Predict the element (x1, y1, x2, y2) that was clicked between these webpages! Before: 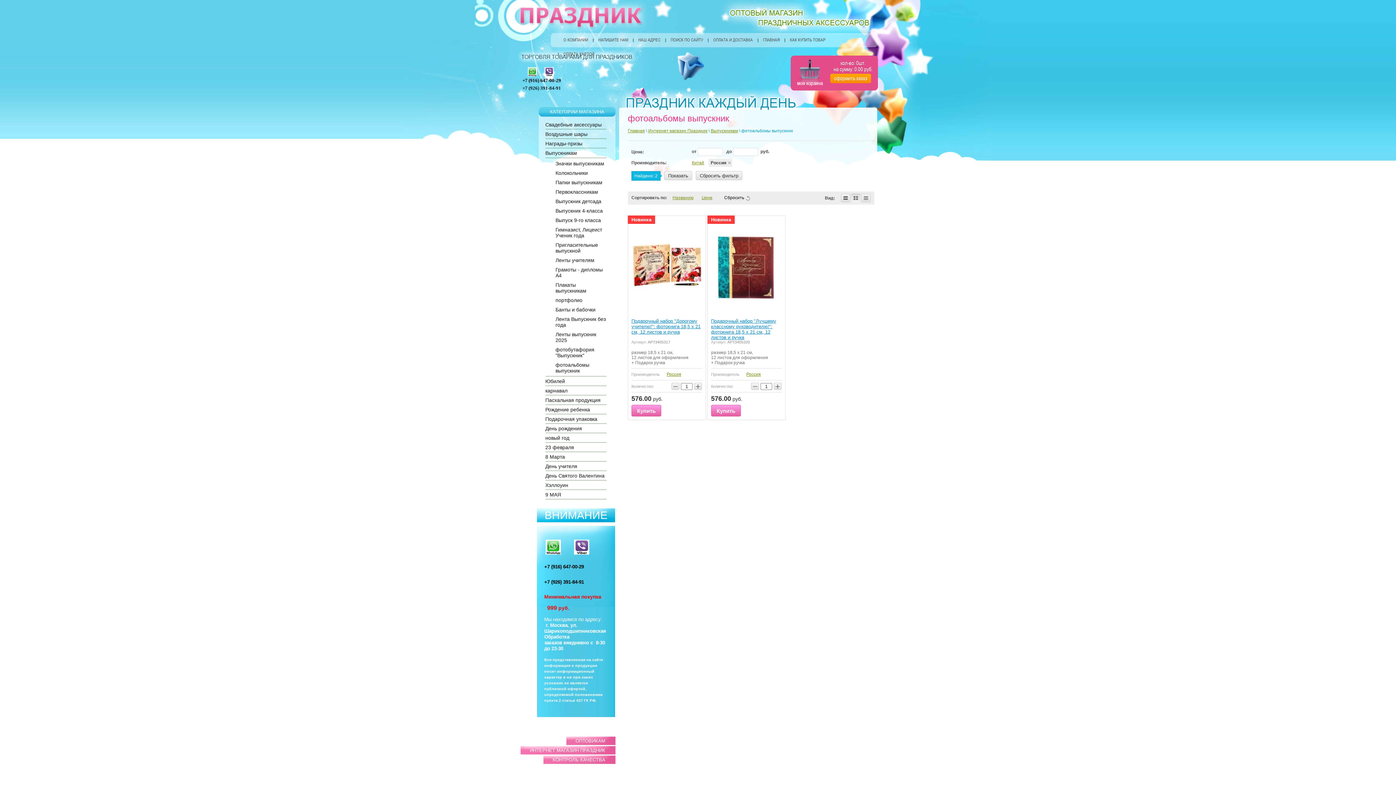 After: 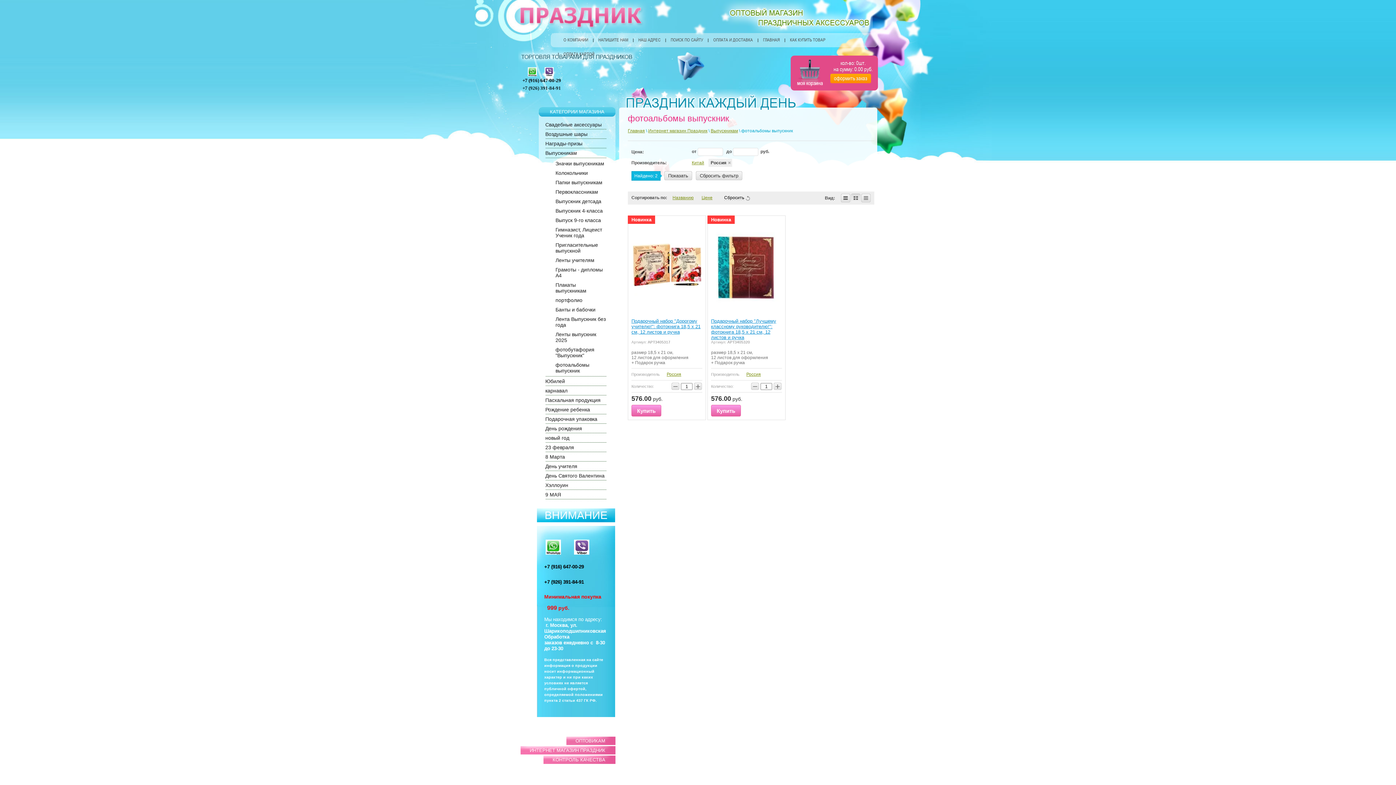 Action: label: Показать bbox: (664, 171, 692, 180)